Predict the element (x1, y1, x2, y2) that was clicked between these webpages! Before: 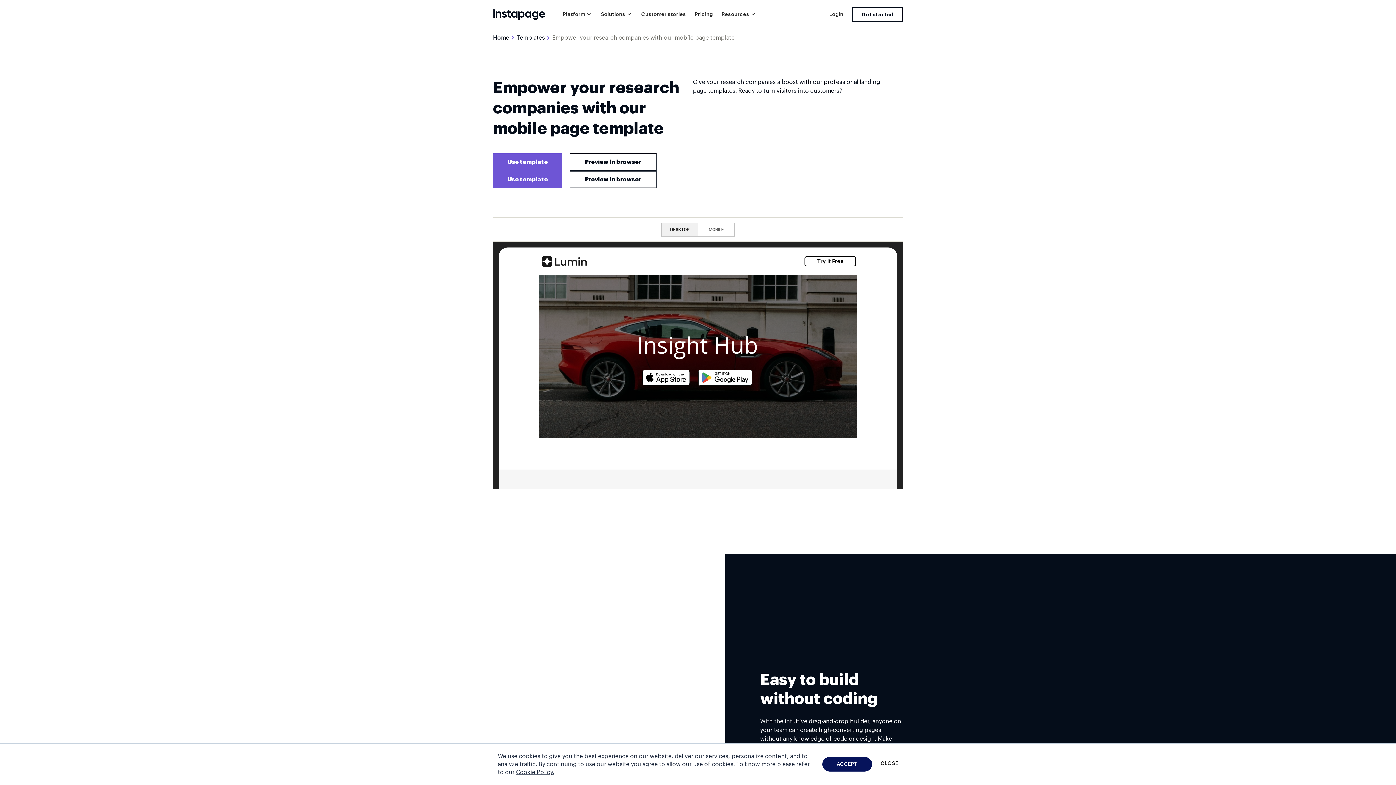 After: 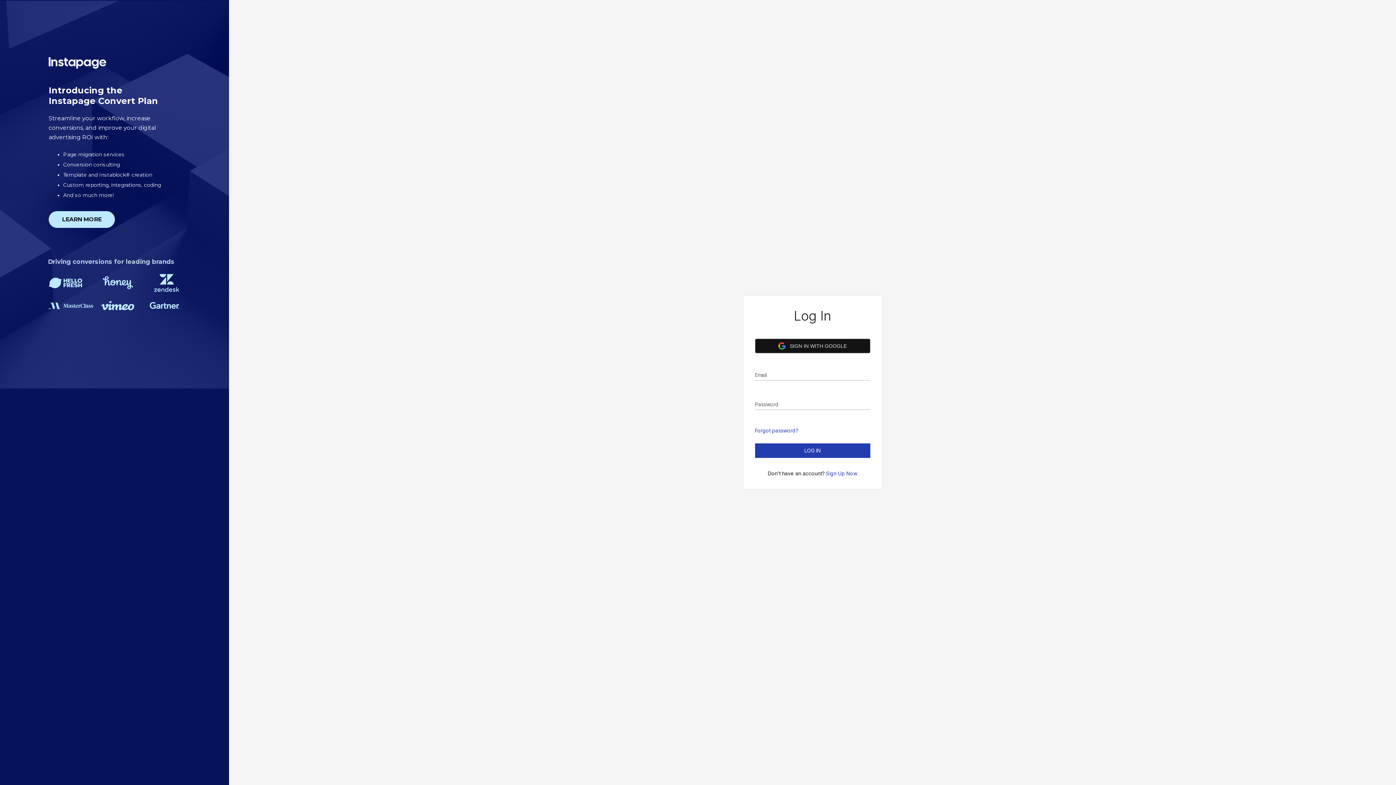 Action: label: Login bbox: (829, 8, 843, 20)